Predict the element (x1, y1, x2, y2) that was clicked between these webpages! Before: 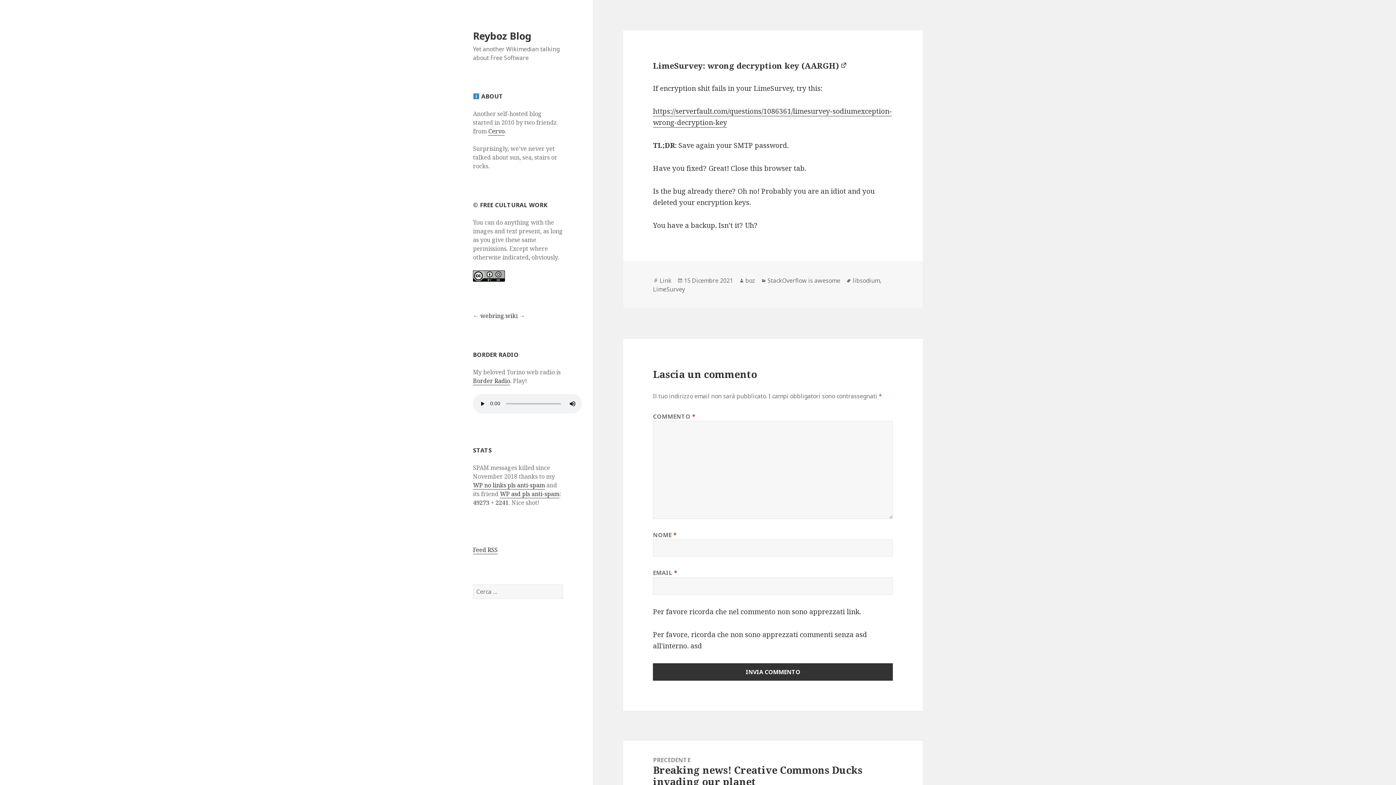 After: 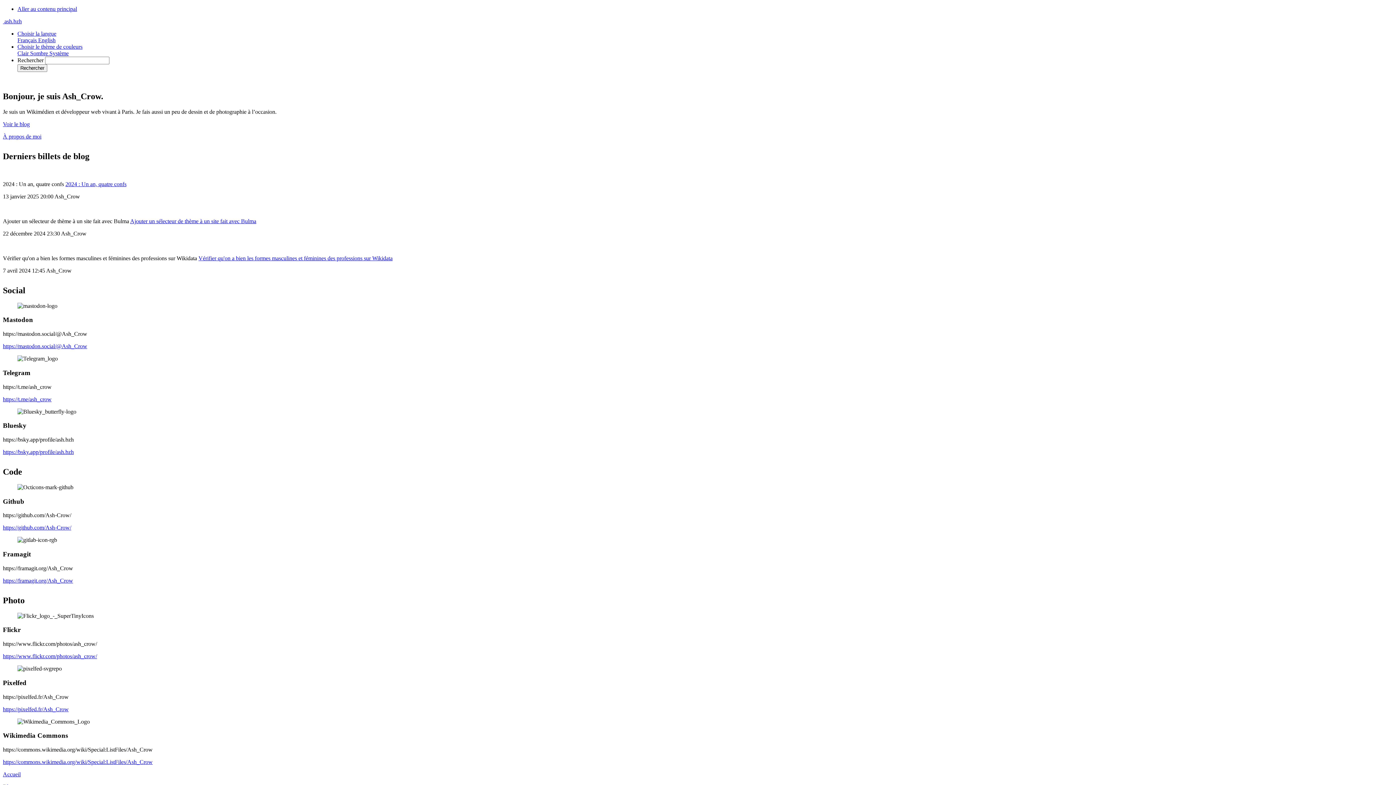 Action: bbox: (473, 312, 478, 320) label: ←